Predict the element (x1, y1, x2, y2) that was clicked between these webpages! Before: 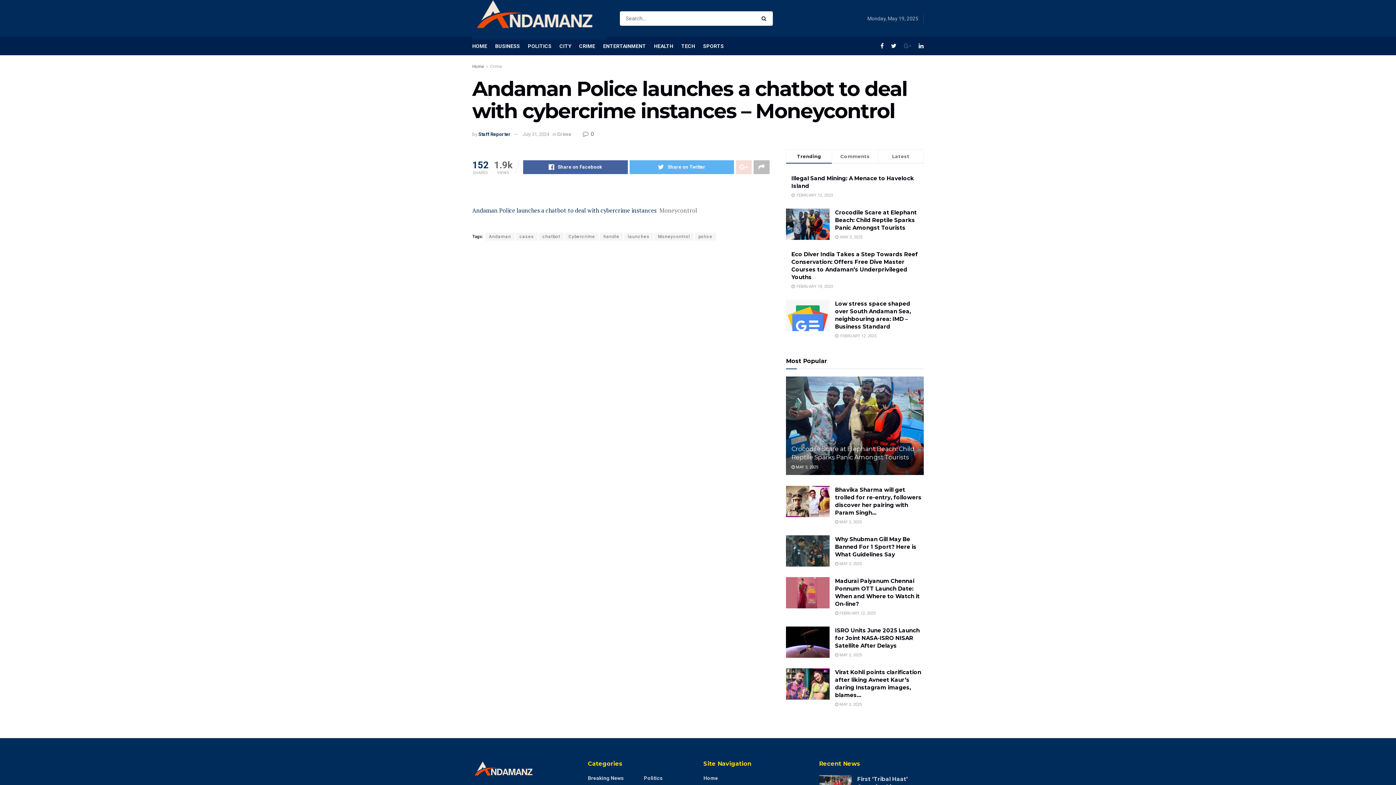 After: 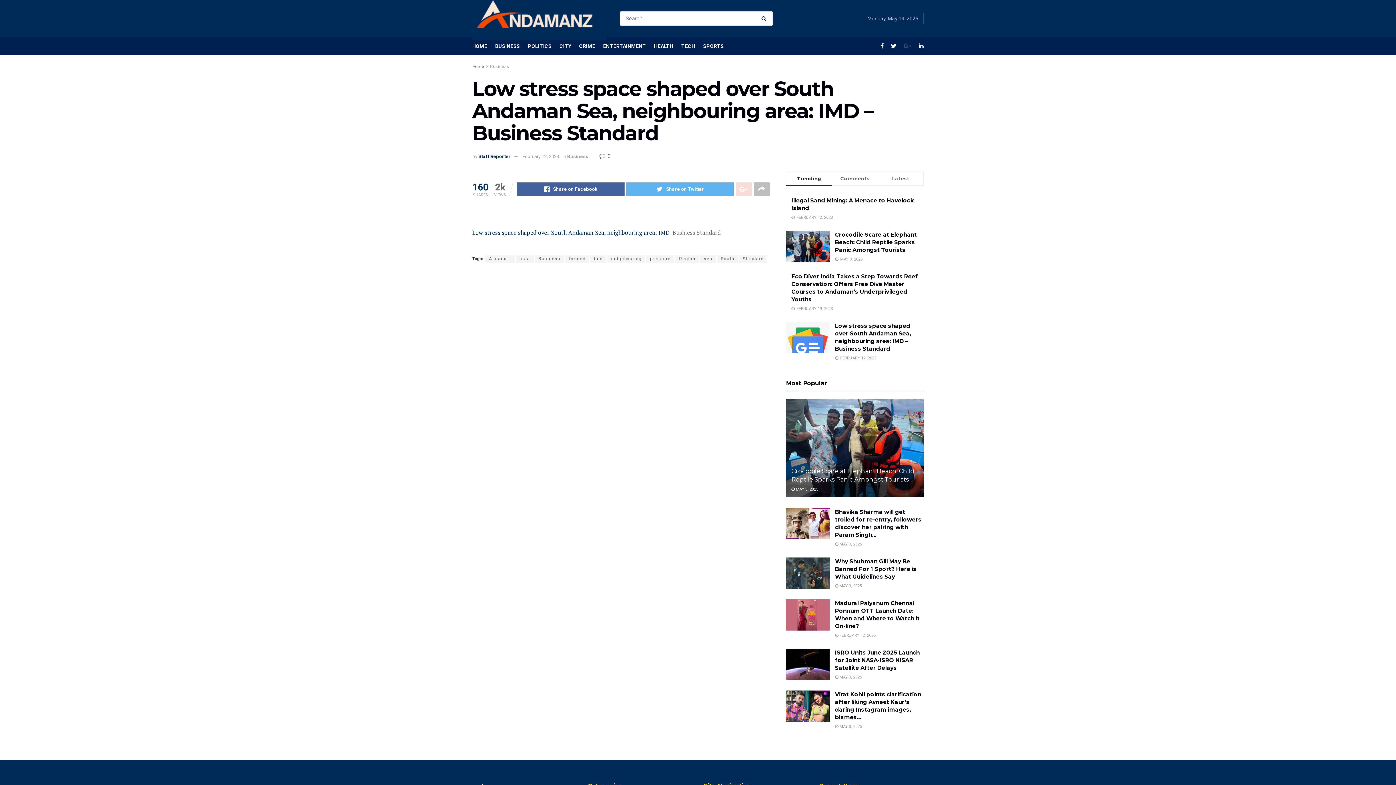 Action: bbox: (786, 300, 829, 331)